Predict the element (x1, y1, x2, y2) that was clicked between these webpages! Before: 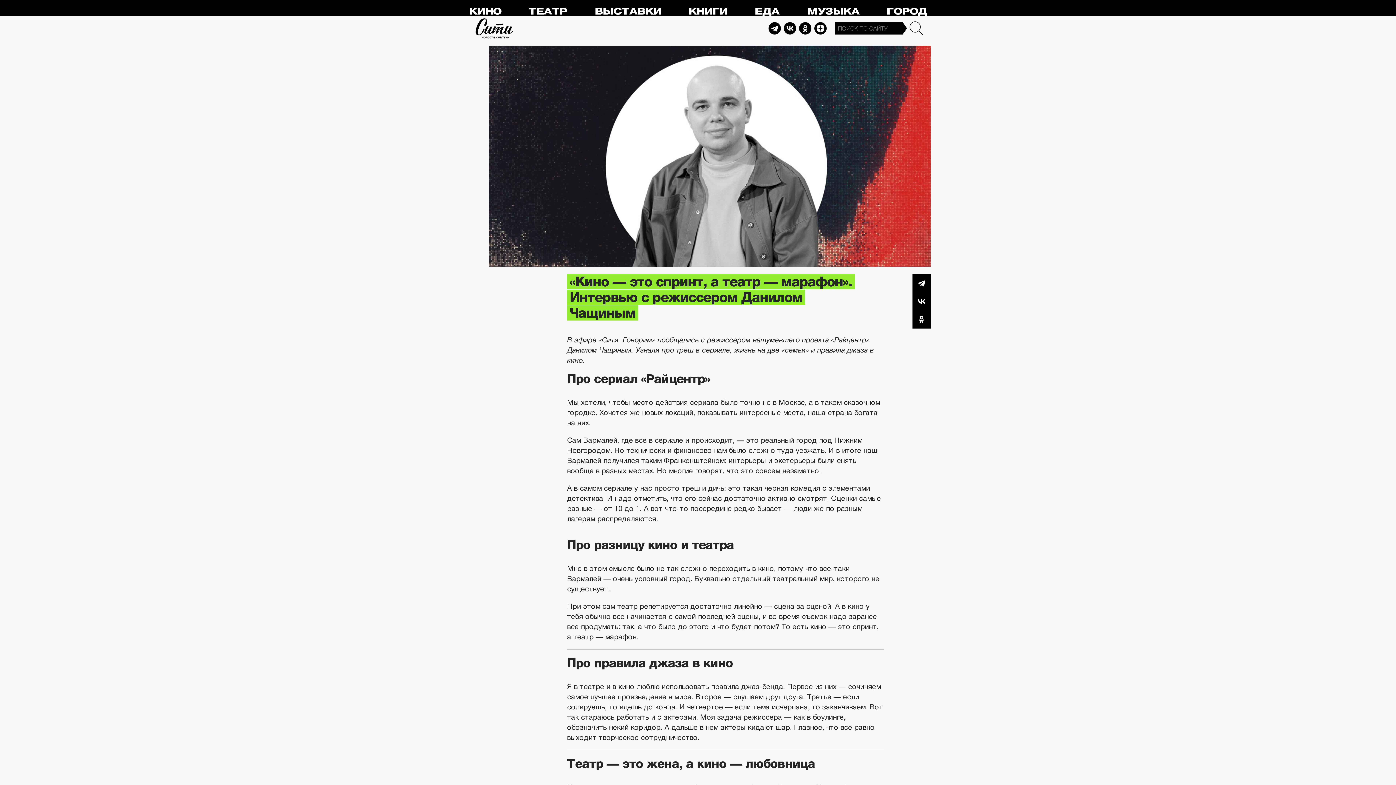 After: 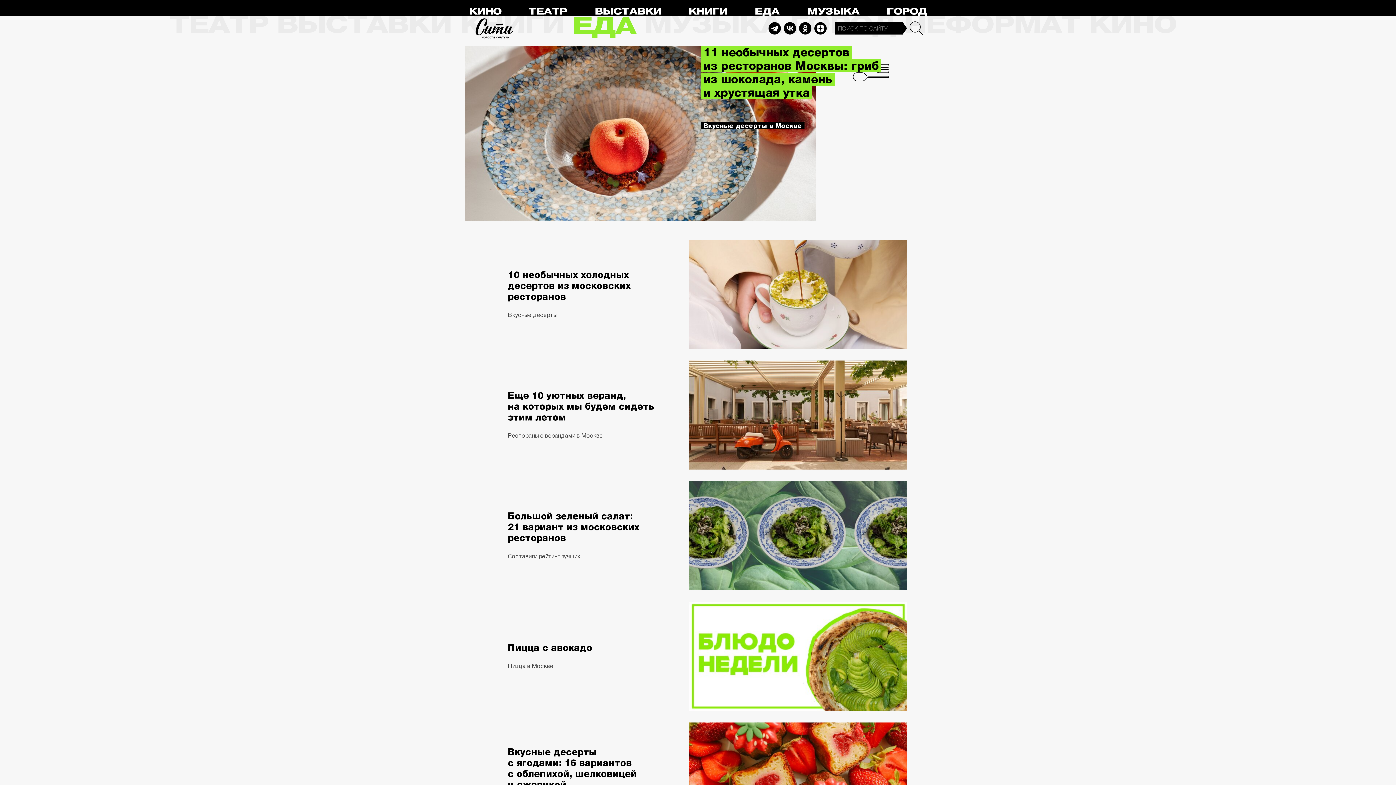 Action: bbox: (755, 6, 779, 16) label: ЕДА